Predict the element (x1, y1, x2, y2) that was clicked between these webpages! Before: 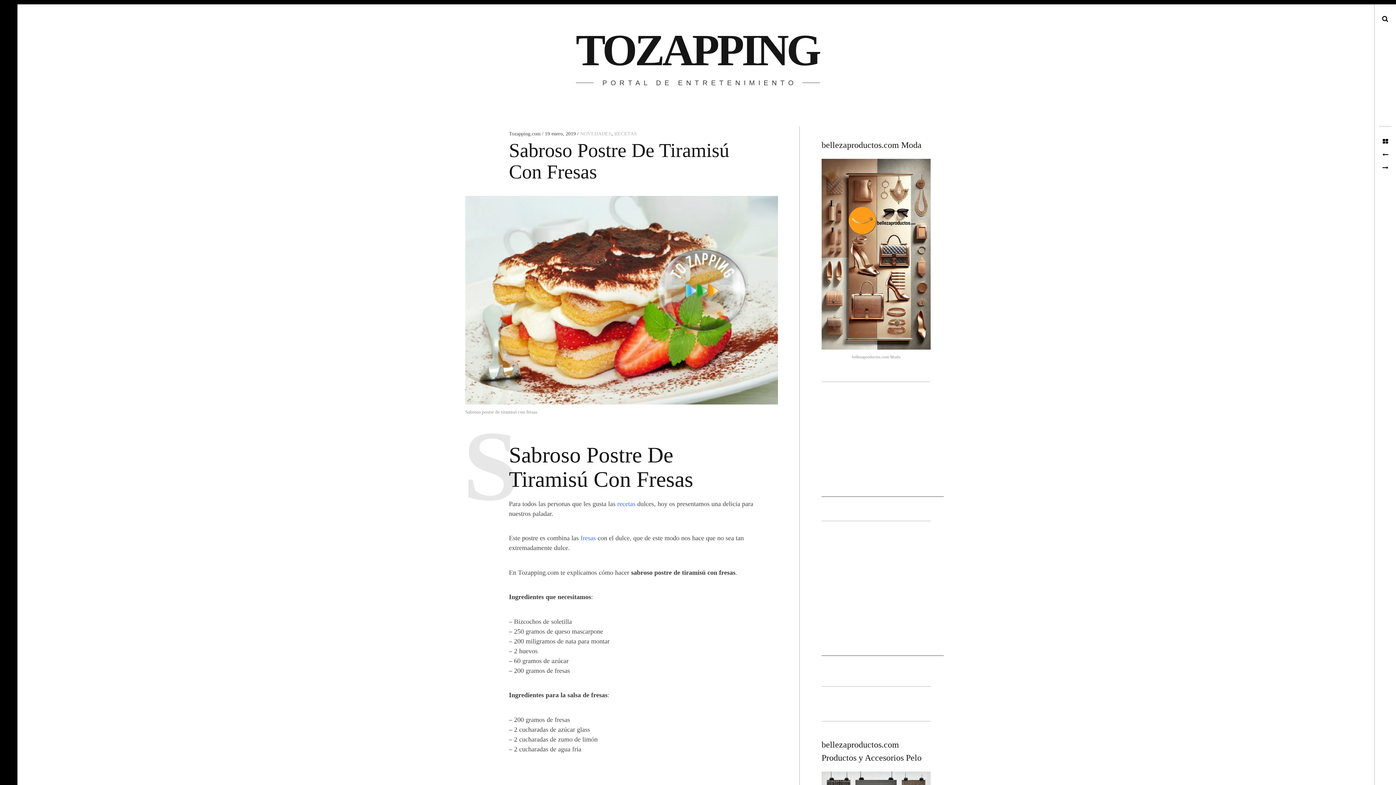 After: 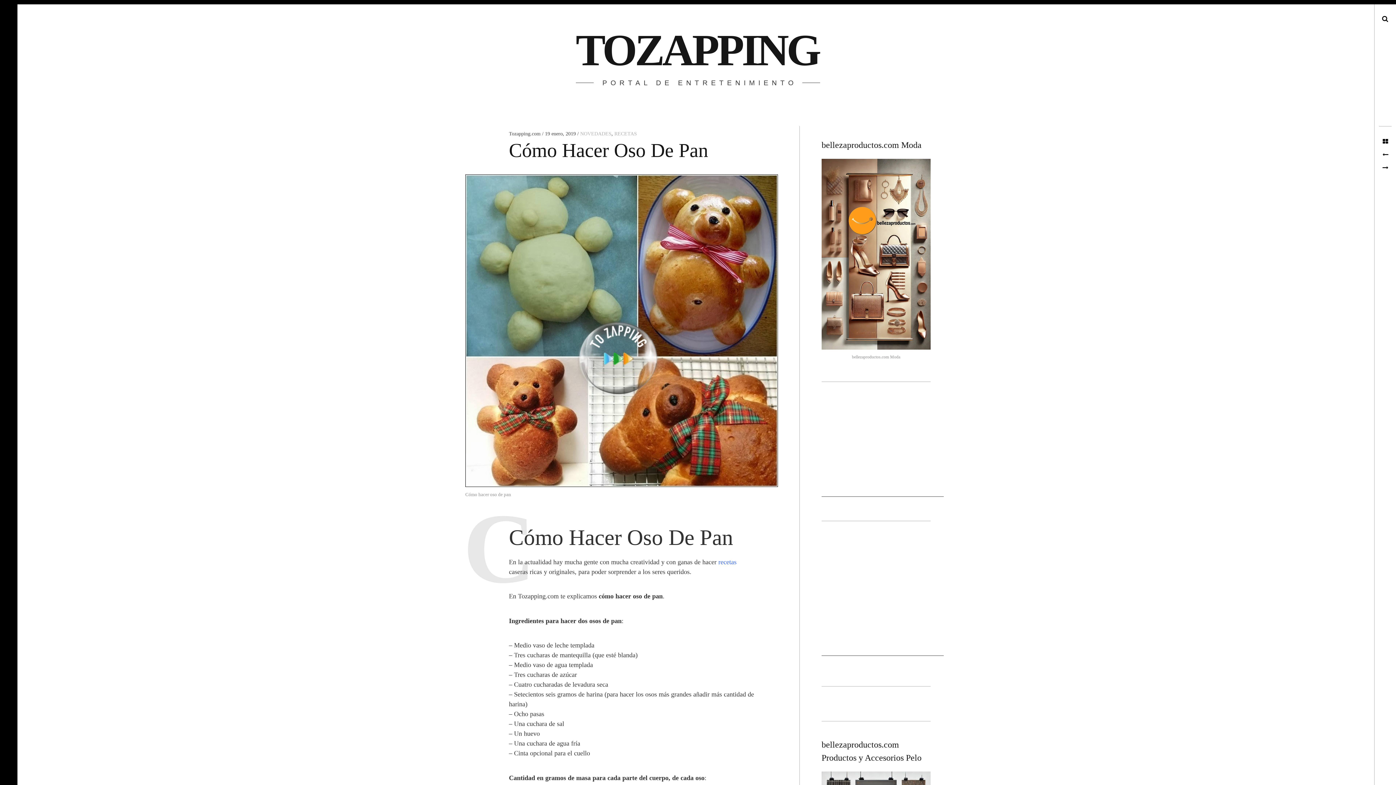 Action: label: Cómo Hacer Oso De Pan bbox: (1379, 161, 1392, 174)